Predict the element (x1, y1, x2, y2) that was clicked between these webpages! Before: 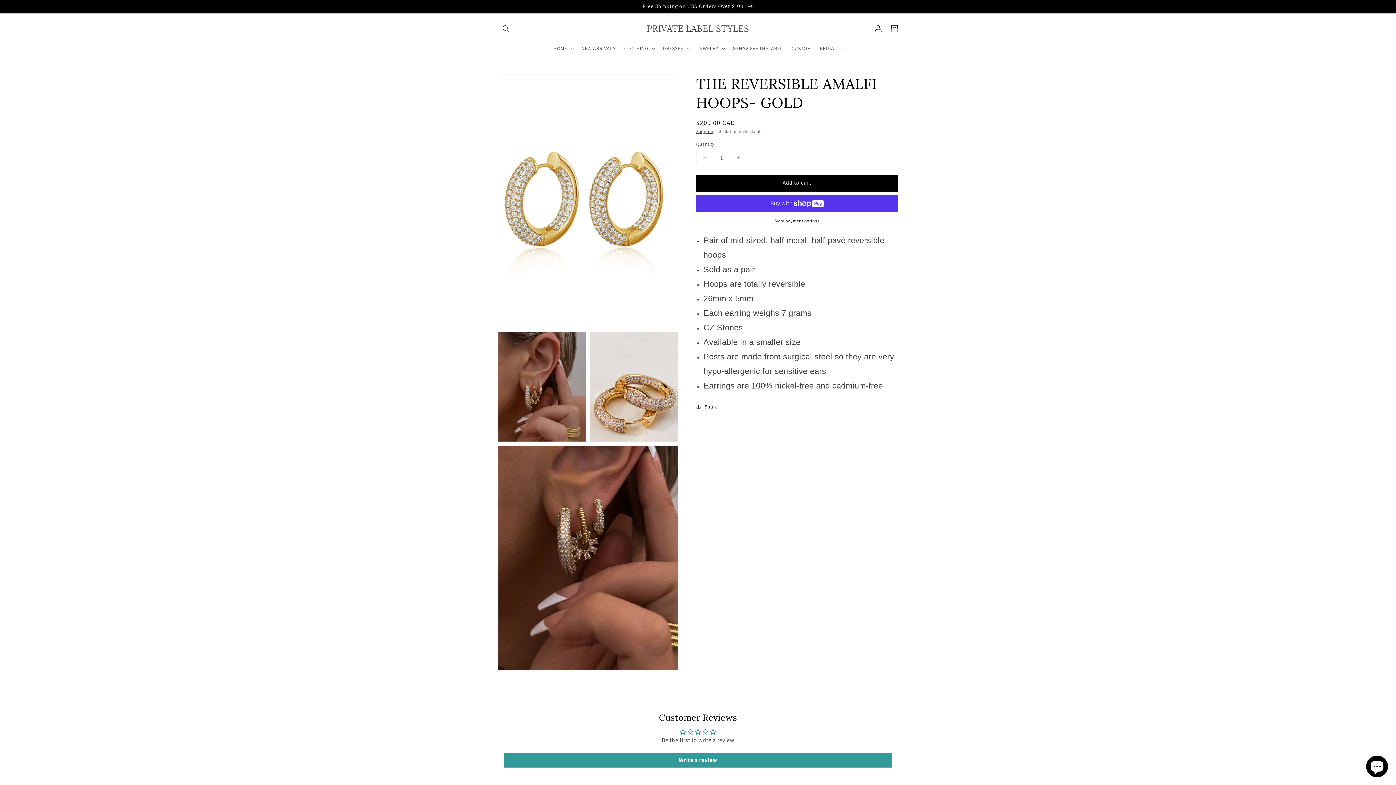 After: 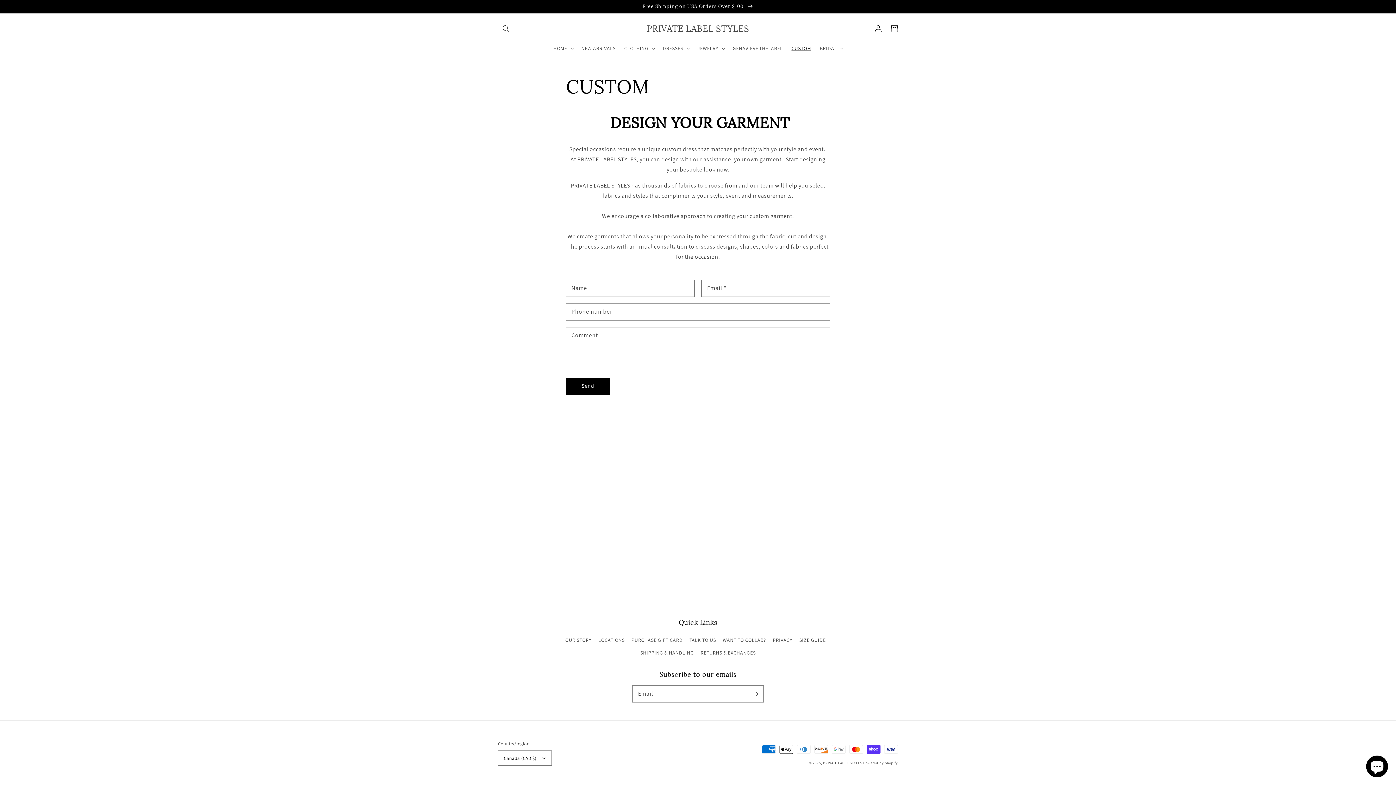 Action: bbox: (787, 40, 815, 55) label: CUSTOM